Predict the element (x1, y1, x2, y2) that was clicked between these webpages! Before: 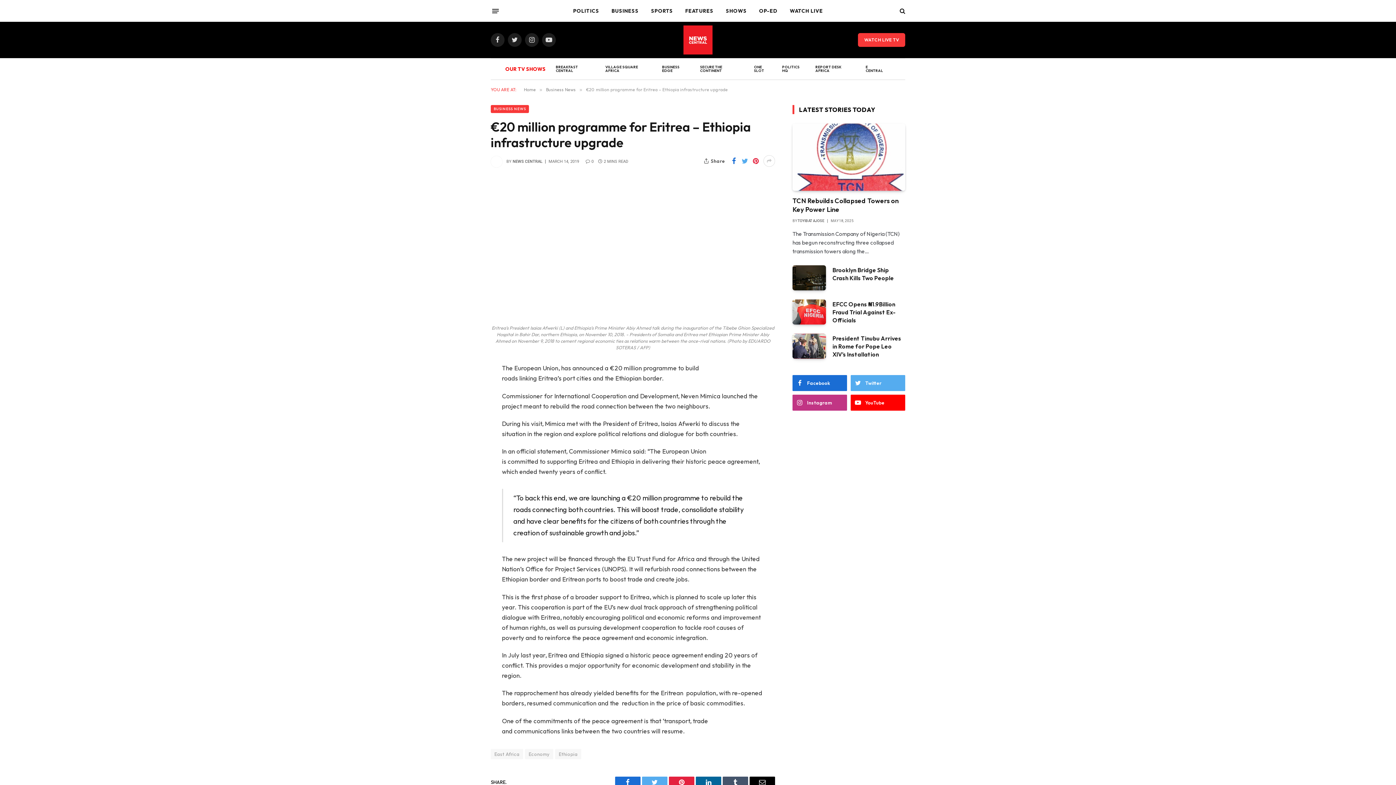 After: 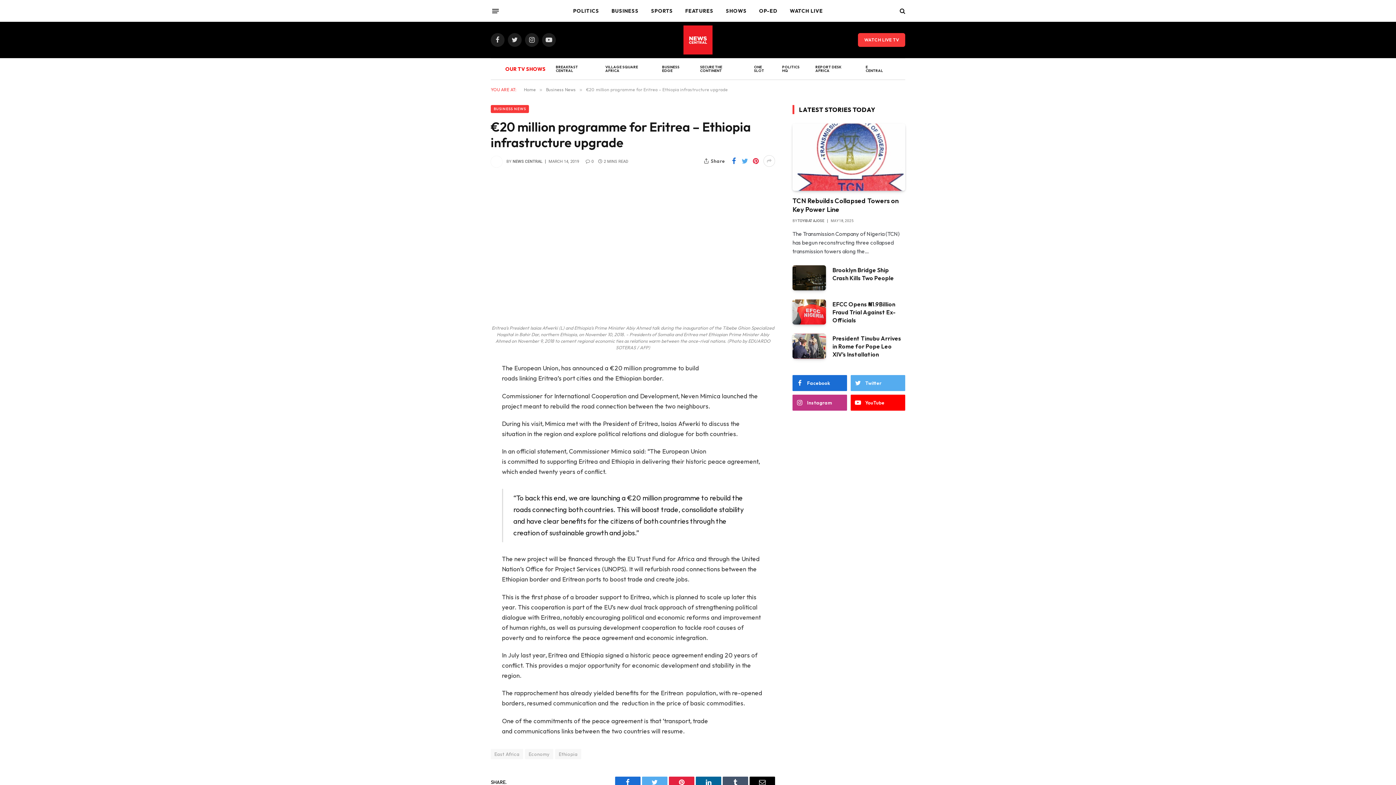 Action: bbox: (458, 380, 472, 394)